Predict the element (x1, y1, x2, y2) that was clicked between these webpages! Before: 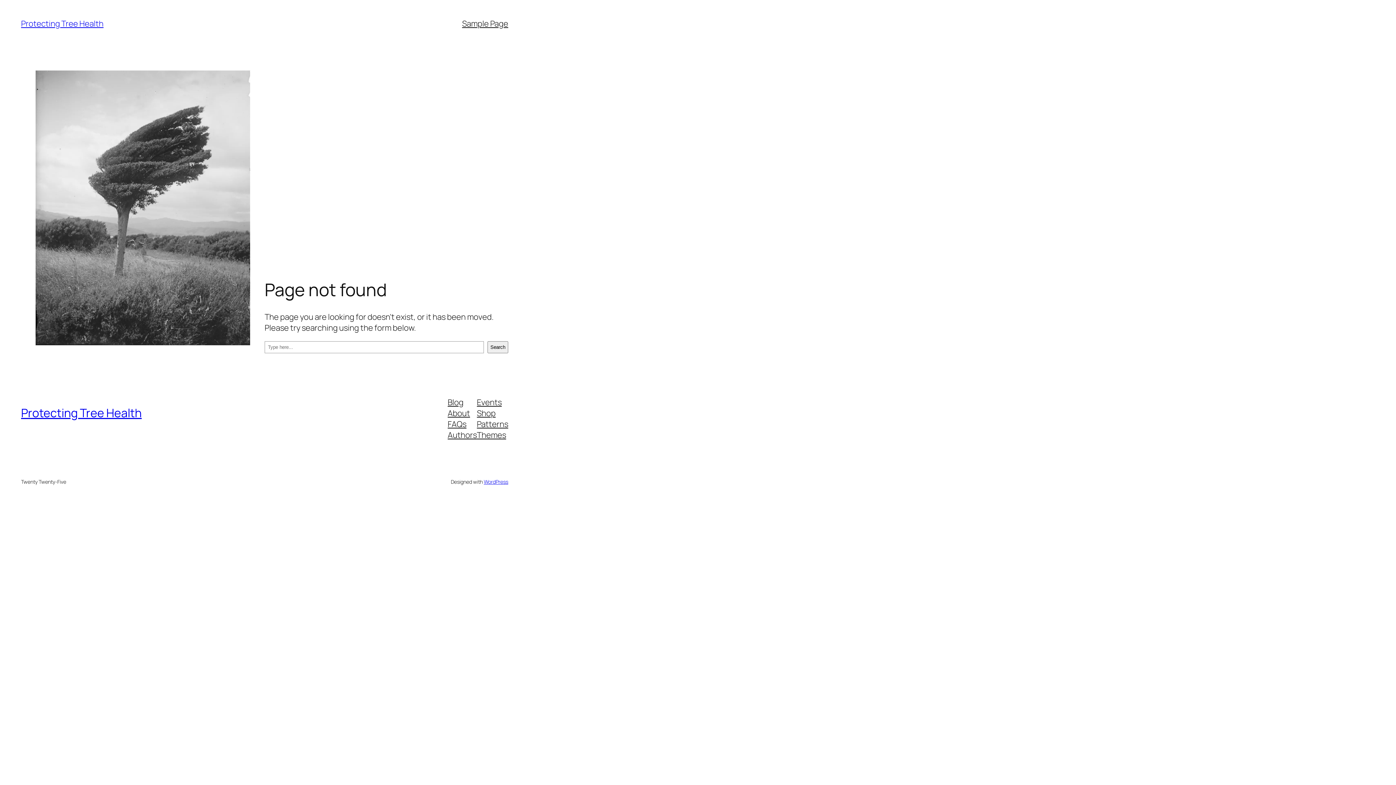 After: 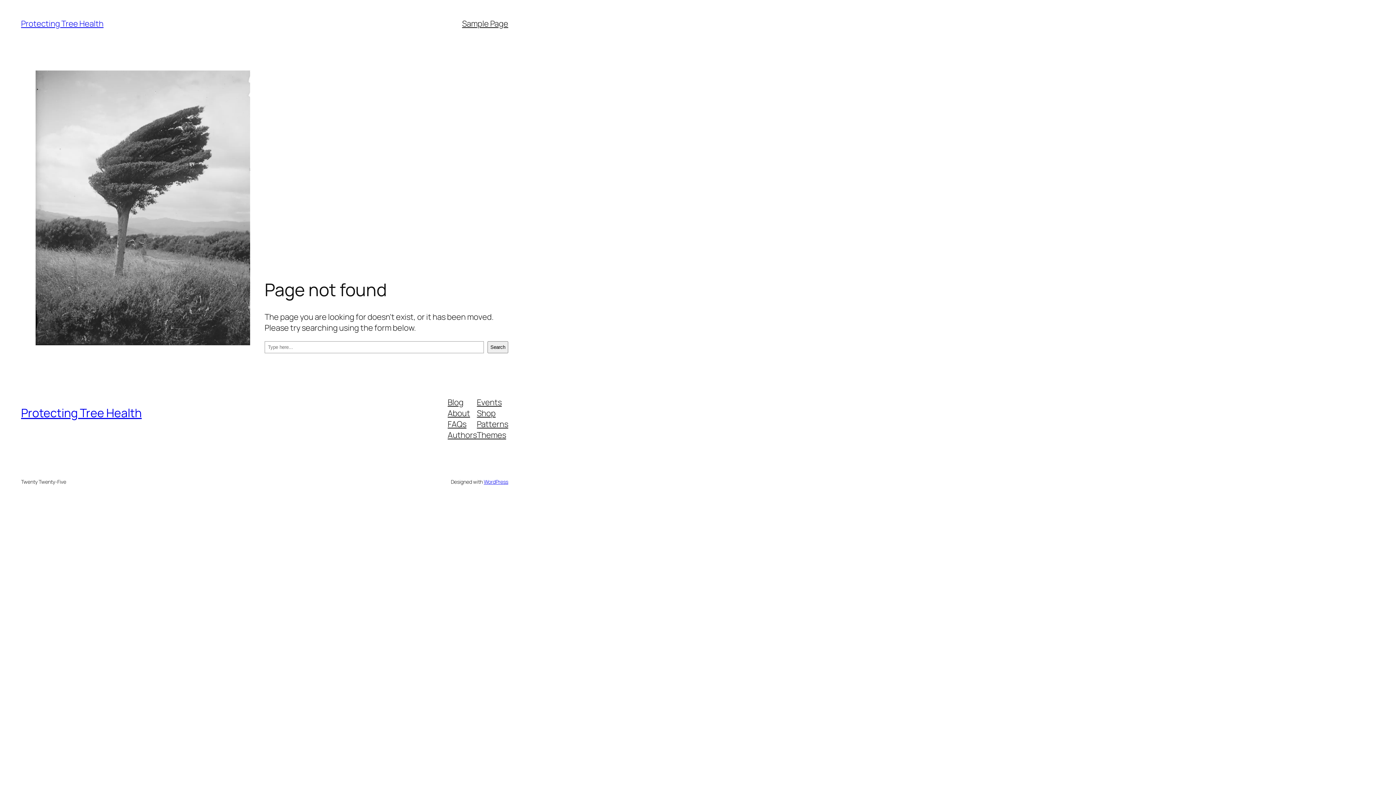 Action: bbox: (447, 418, 466, 429) label: FAQs